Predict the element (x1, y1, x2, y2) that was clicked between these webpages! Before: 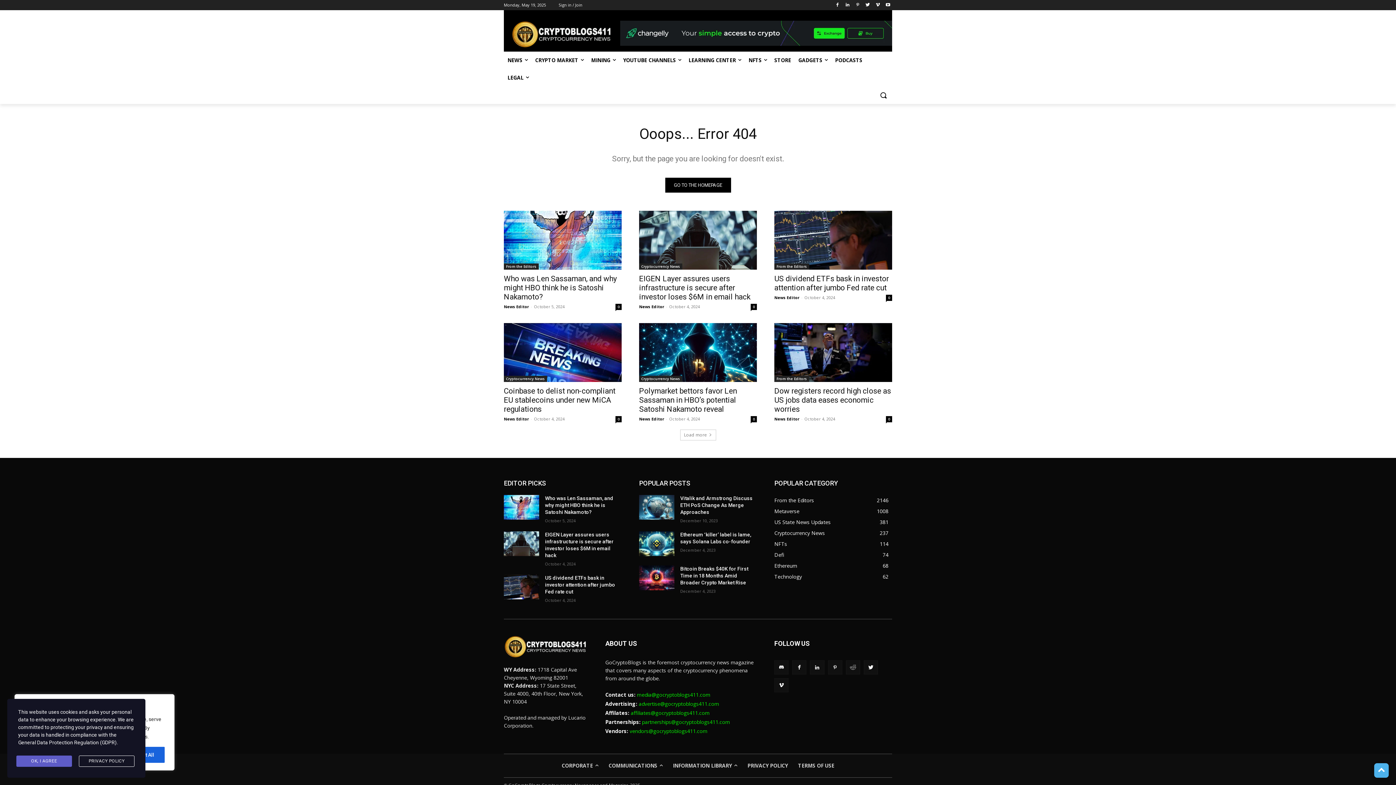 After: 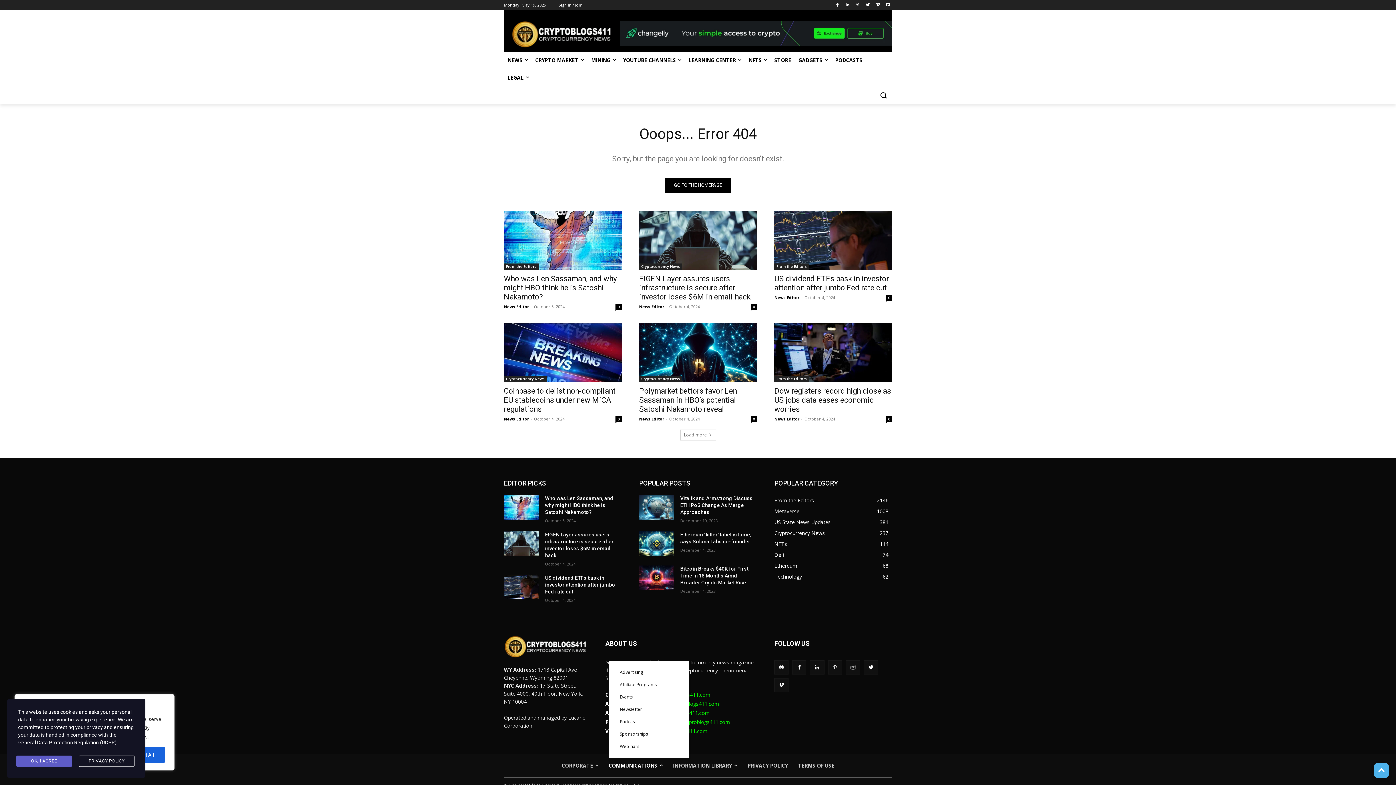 Action: bbox: (603, 757, 668, 774) label: COMMUNICATIONS